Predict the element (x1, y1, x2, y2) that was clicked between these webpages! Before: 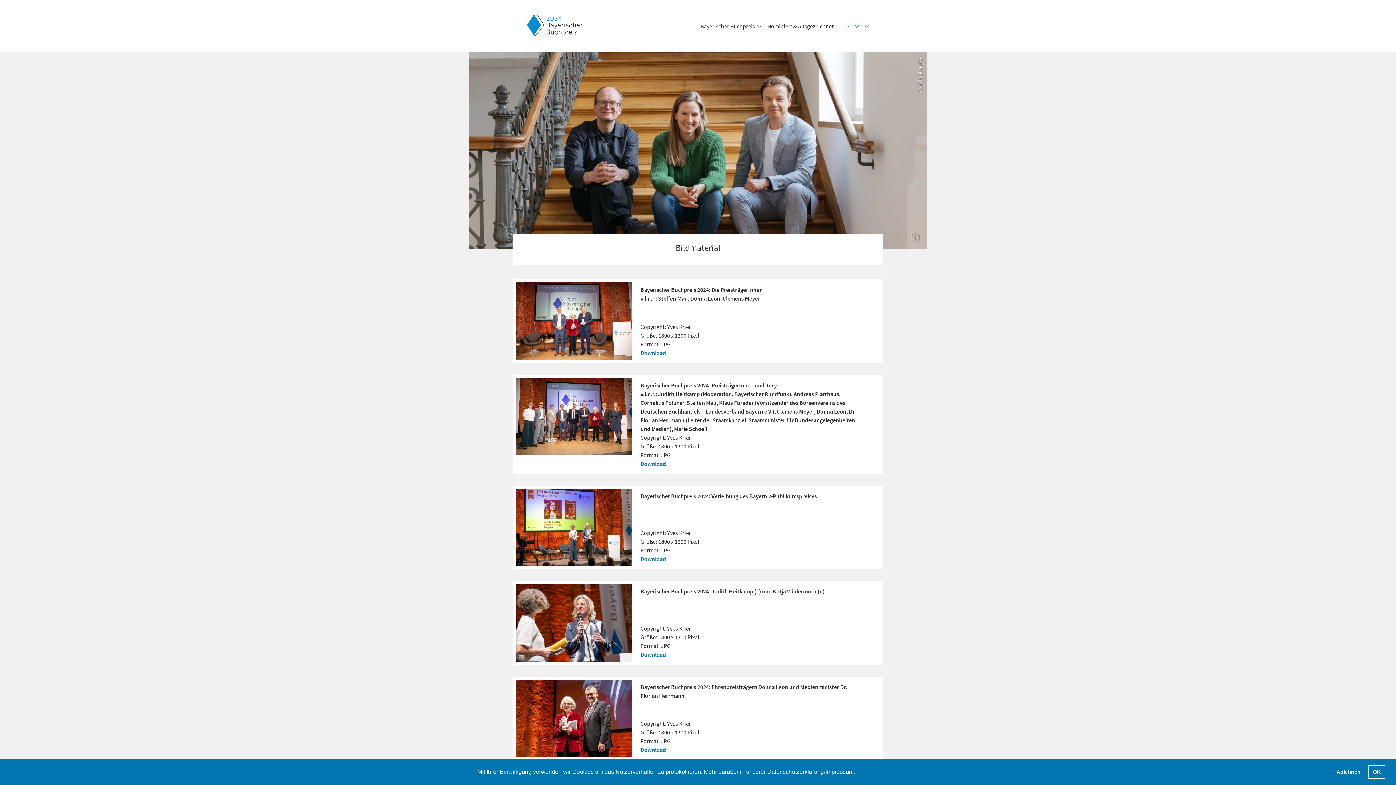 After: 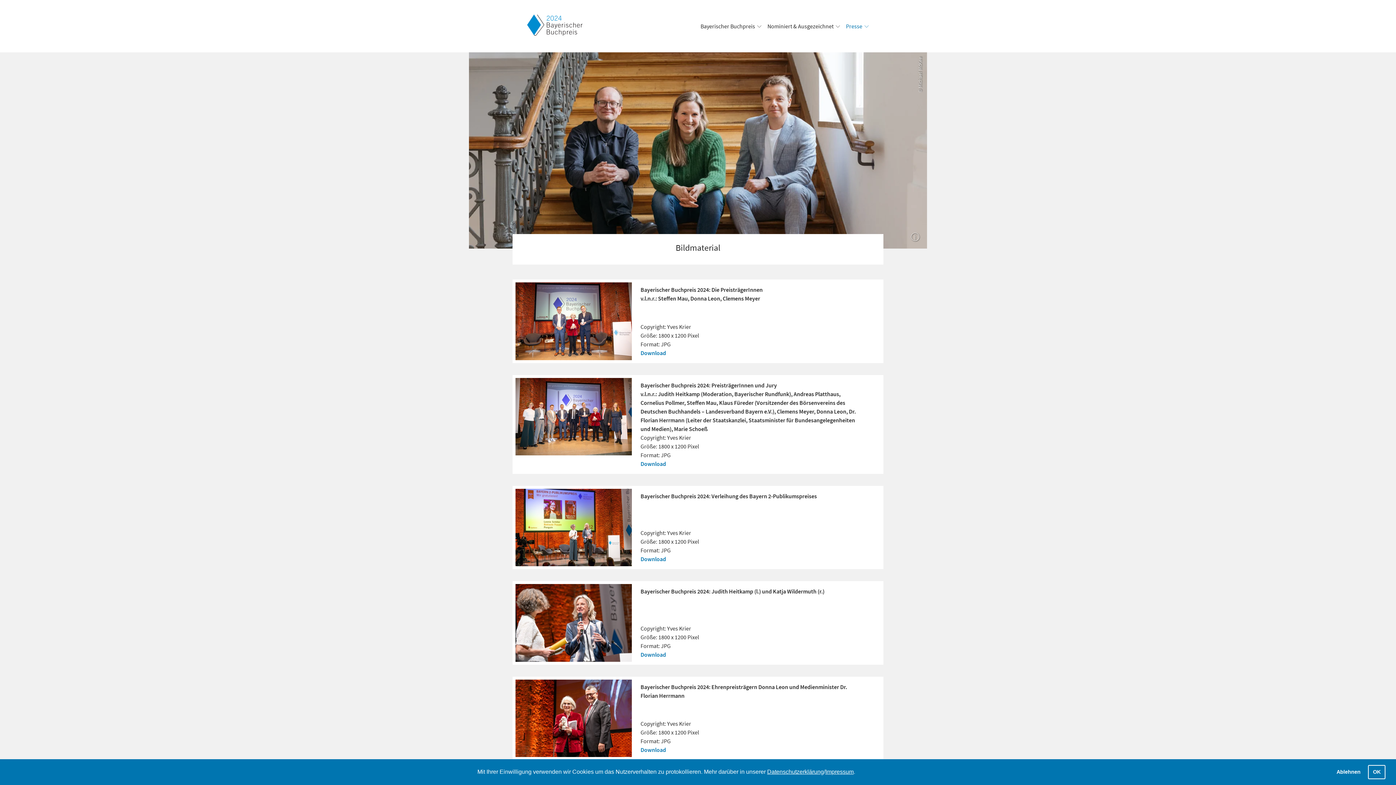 Action: bbox: (515, 679, 632, 757)